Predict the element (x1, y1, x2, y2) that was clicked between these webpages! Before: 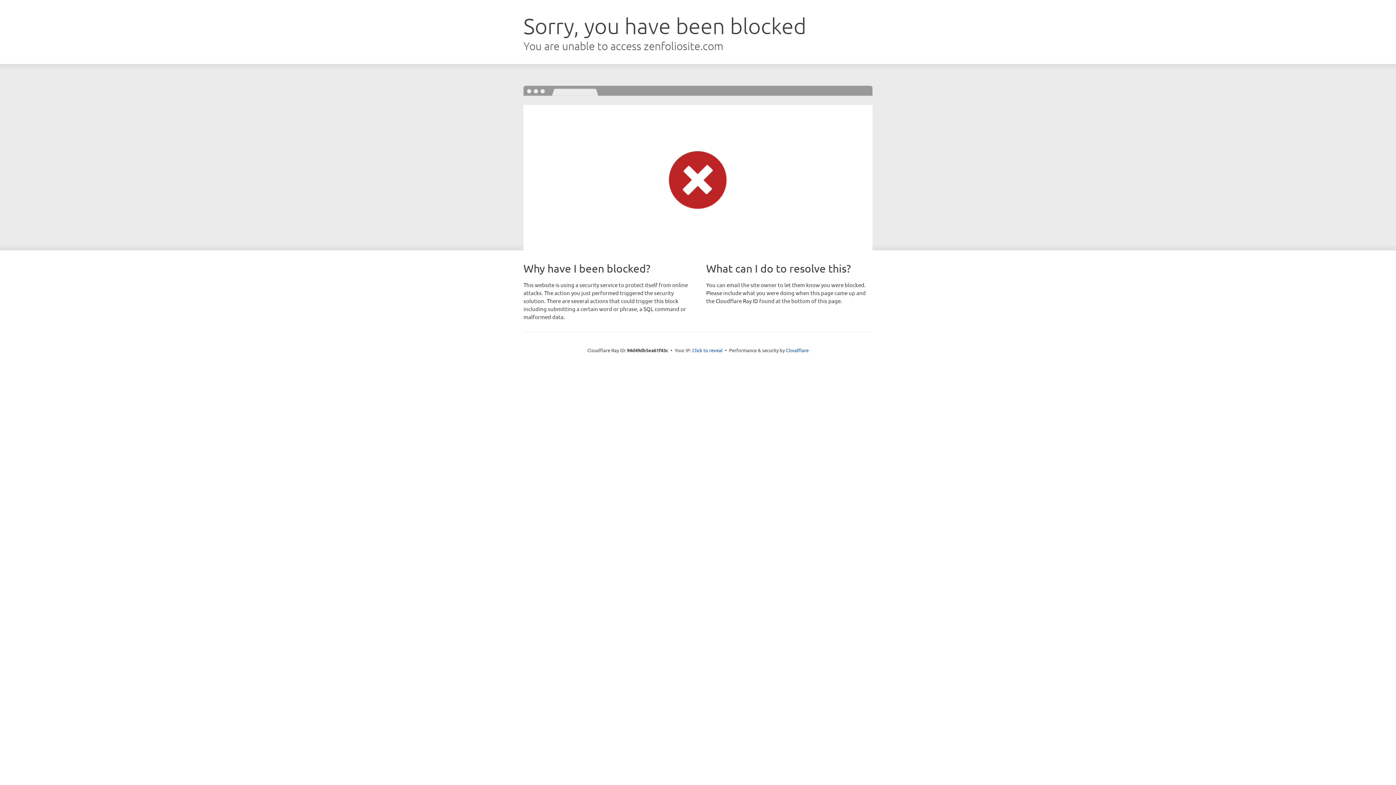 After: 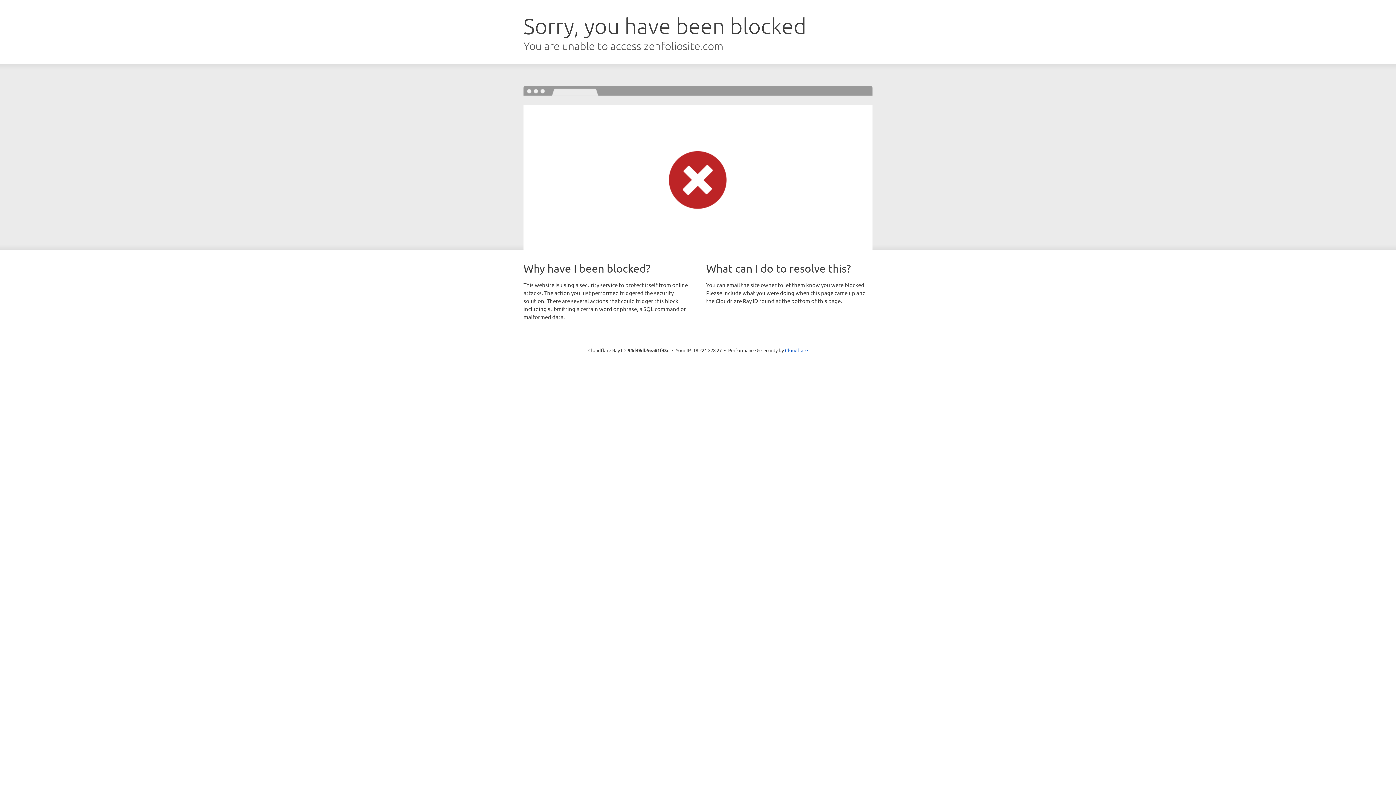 Action: bbox: (692, 346, 722, 353) label: Click to reveal